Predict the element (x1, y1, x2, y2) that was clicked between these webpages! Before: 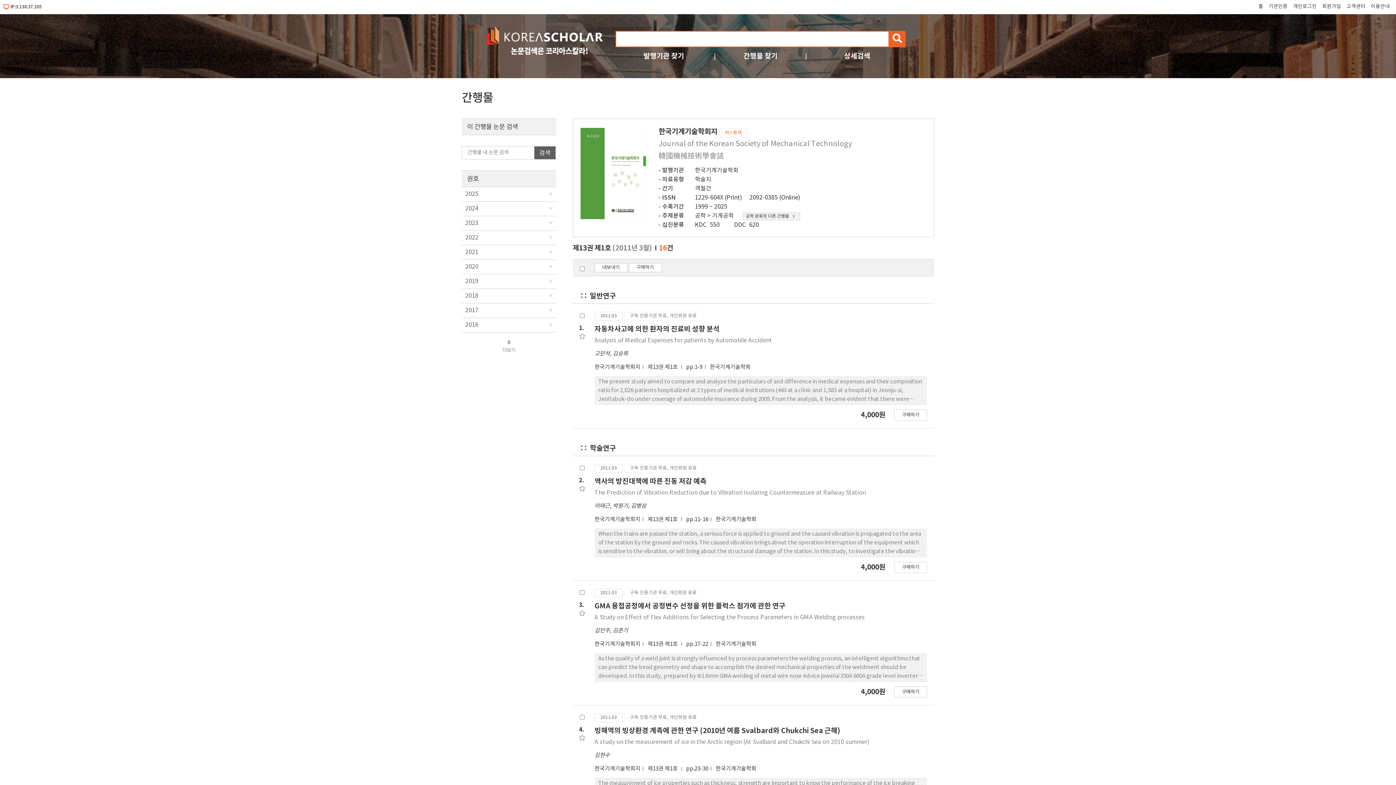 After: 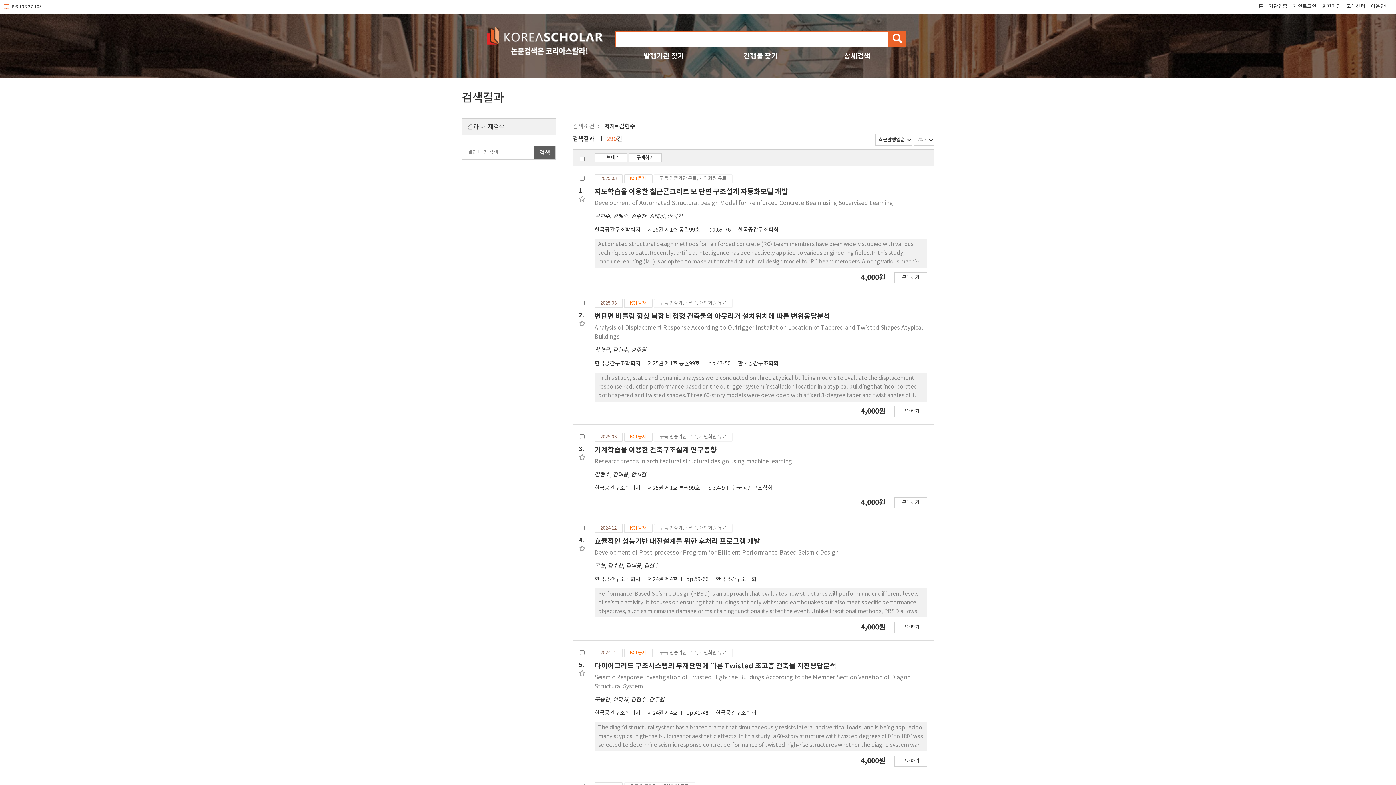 Action: label: 김현수 bbox: (594, 752, 610, 758)